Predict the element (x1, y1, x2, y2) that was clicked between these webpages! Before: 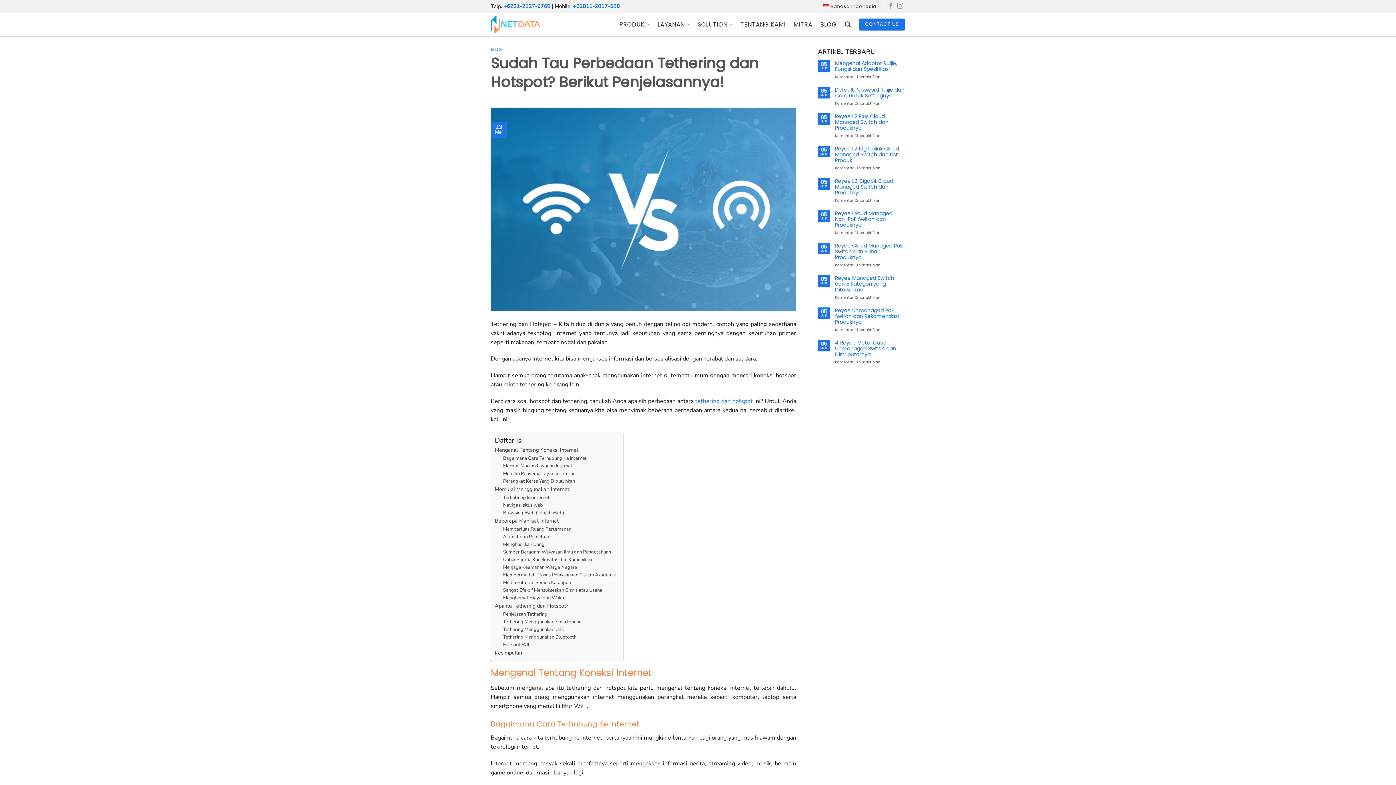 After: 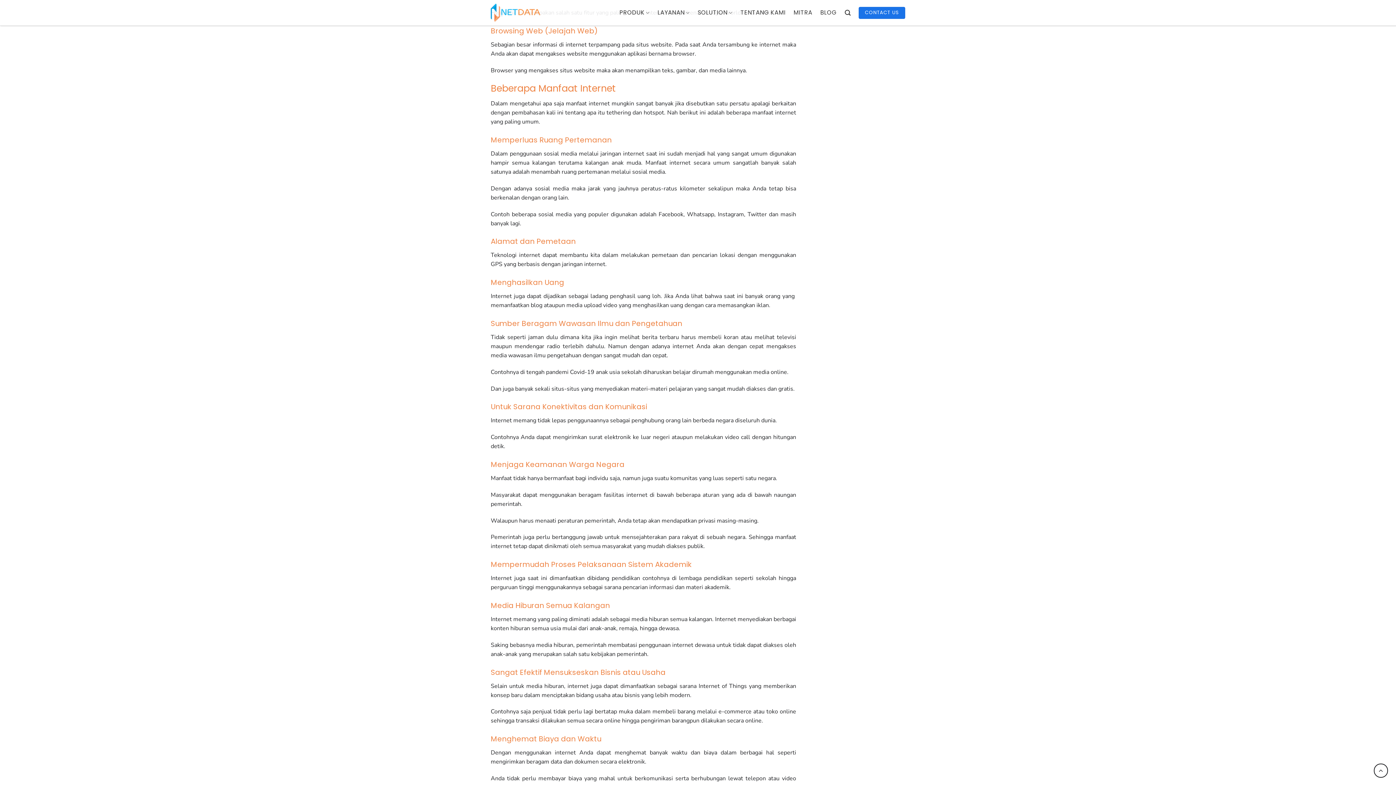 Action: label: Browsing Web (Jelajah Web) bbox: (503, 509, 564, 516)